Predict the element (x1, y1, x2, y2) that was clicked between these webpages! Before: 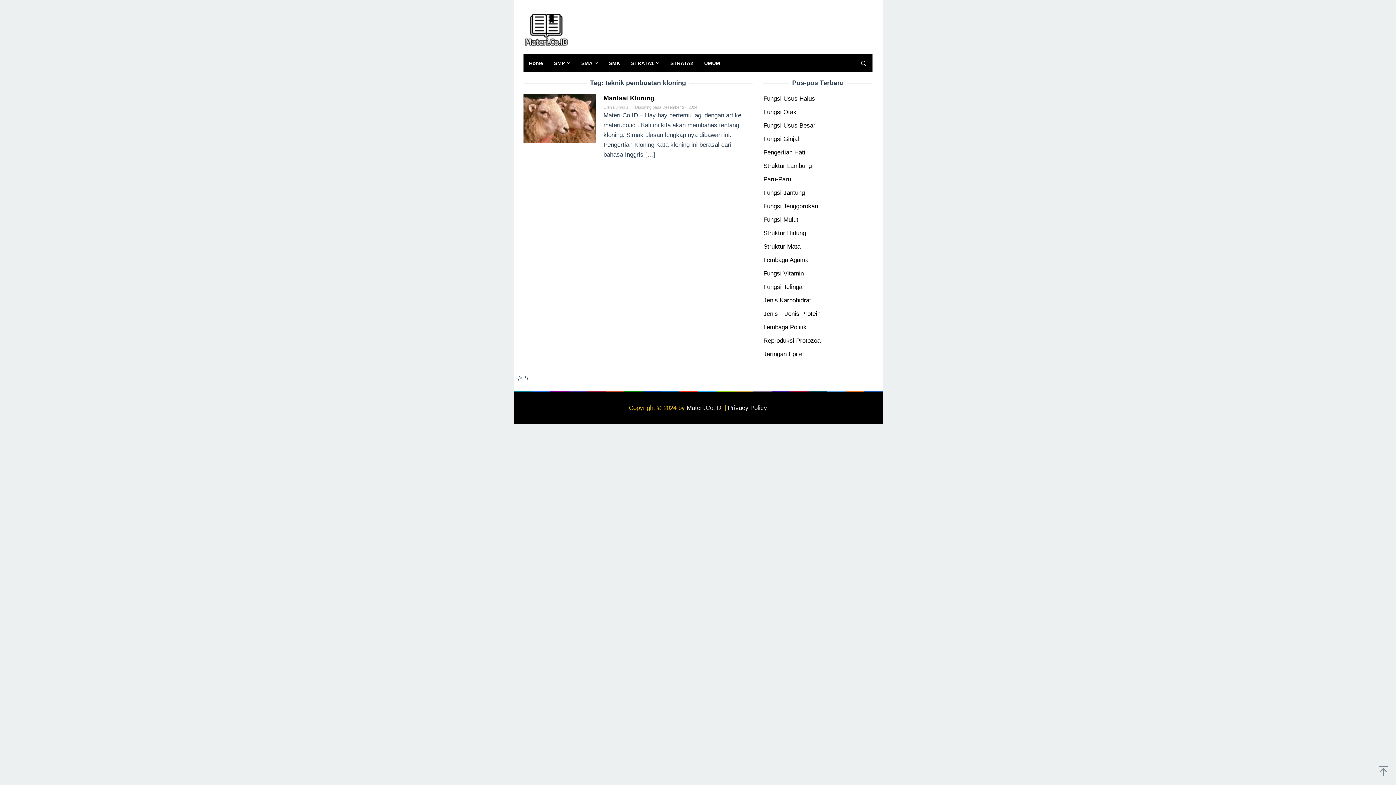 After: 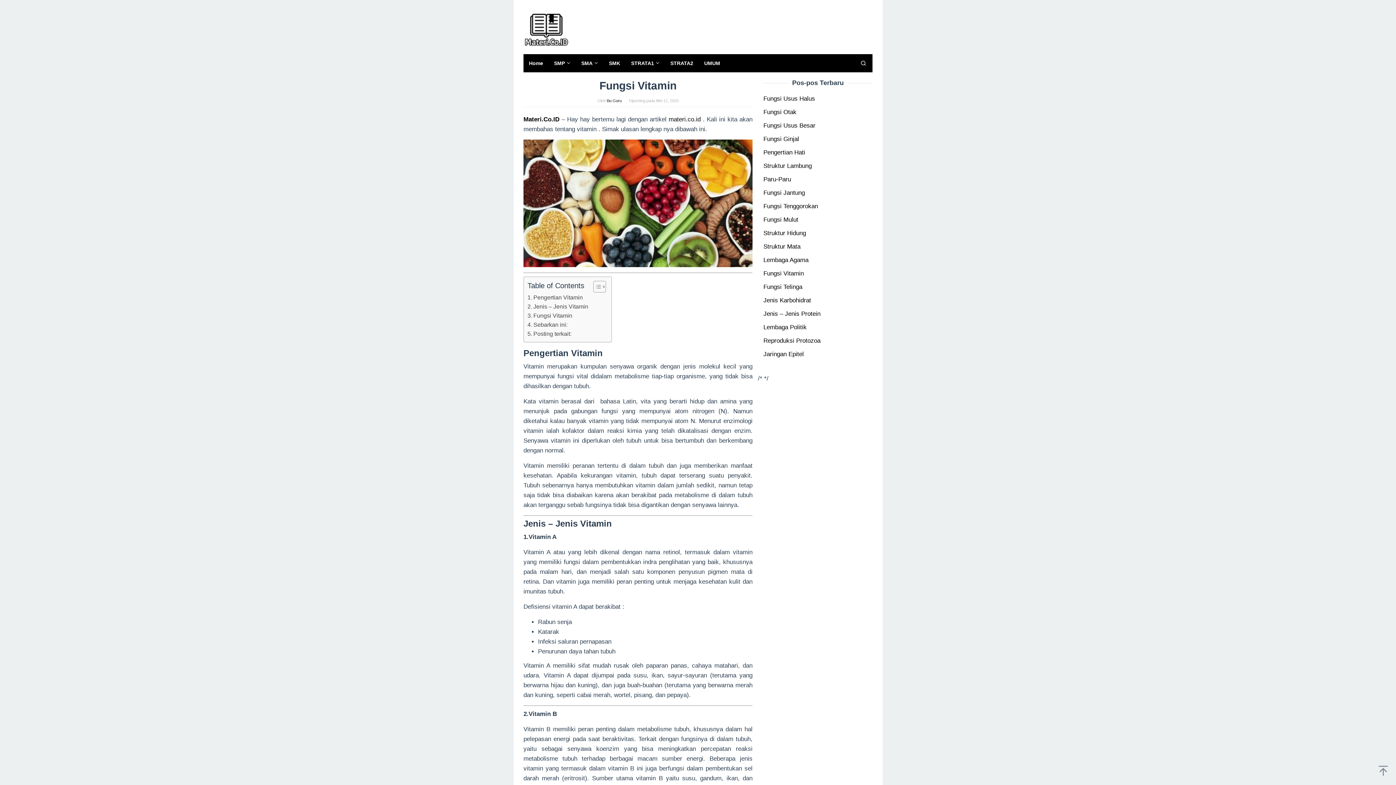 Action: label: Fungsi Vitamin bbox: (763, 270, 804, 277)